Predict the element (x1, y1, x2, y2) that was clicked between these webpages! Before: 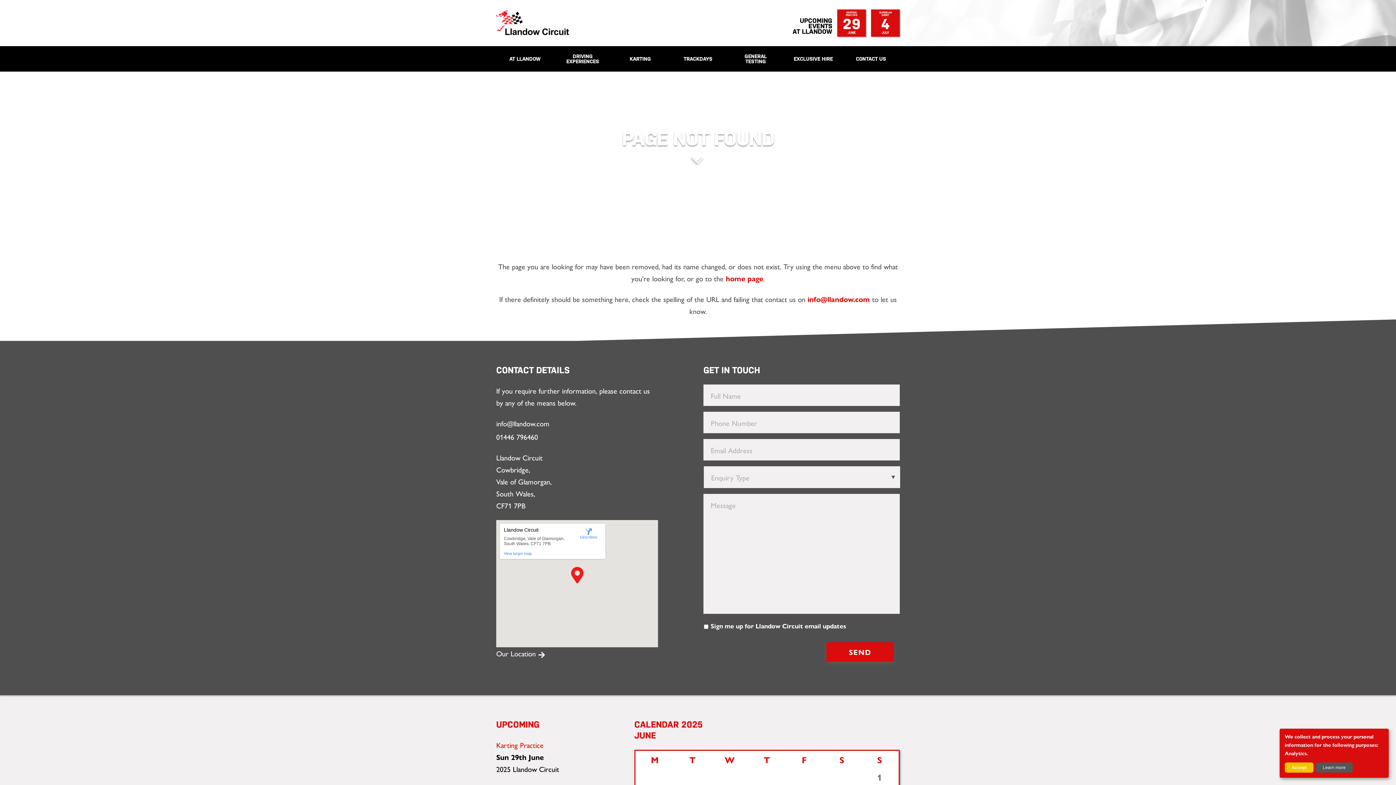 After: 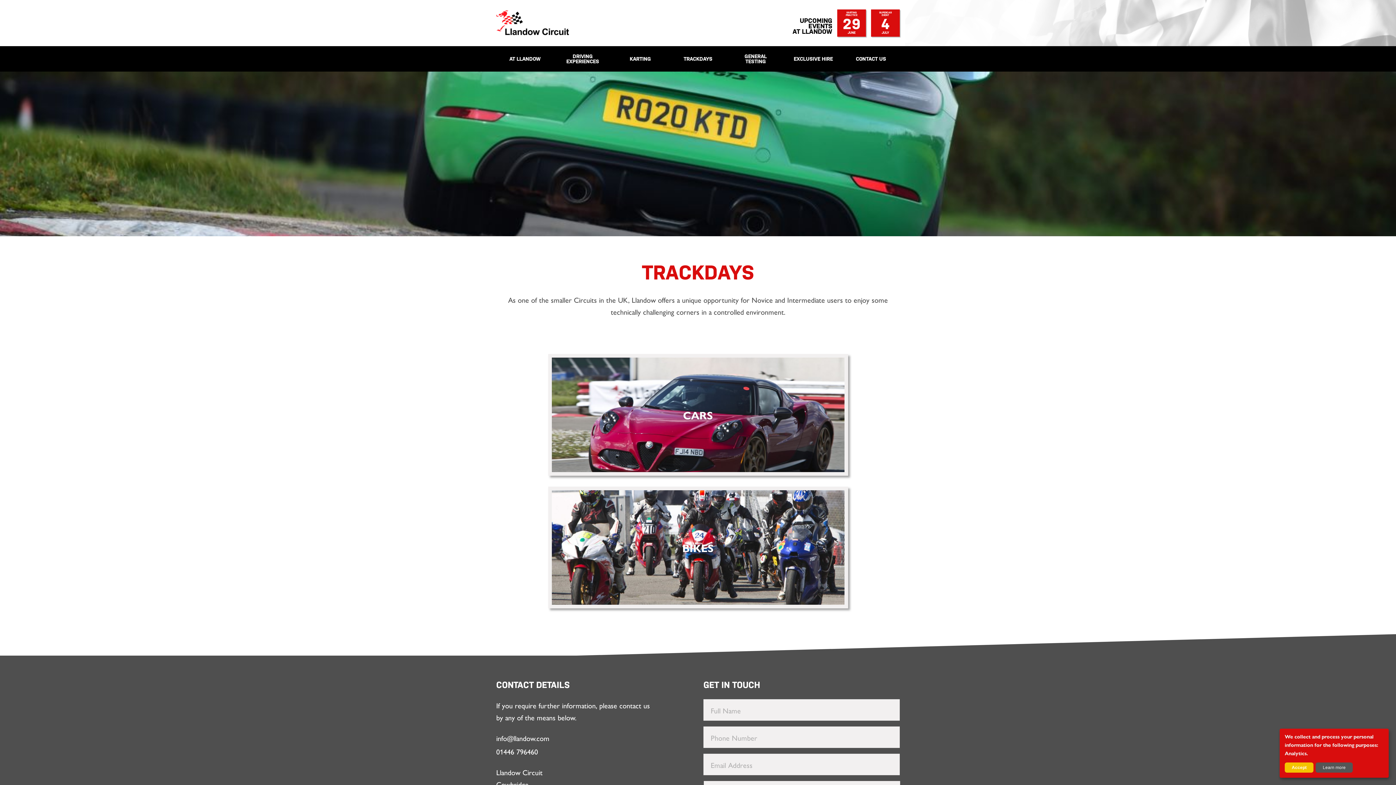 Action: label: TRACKDAYS bbox: (669, 46, 727, 71)